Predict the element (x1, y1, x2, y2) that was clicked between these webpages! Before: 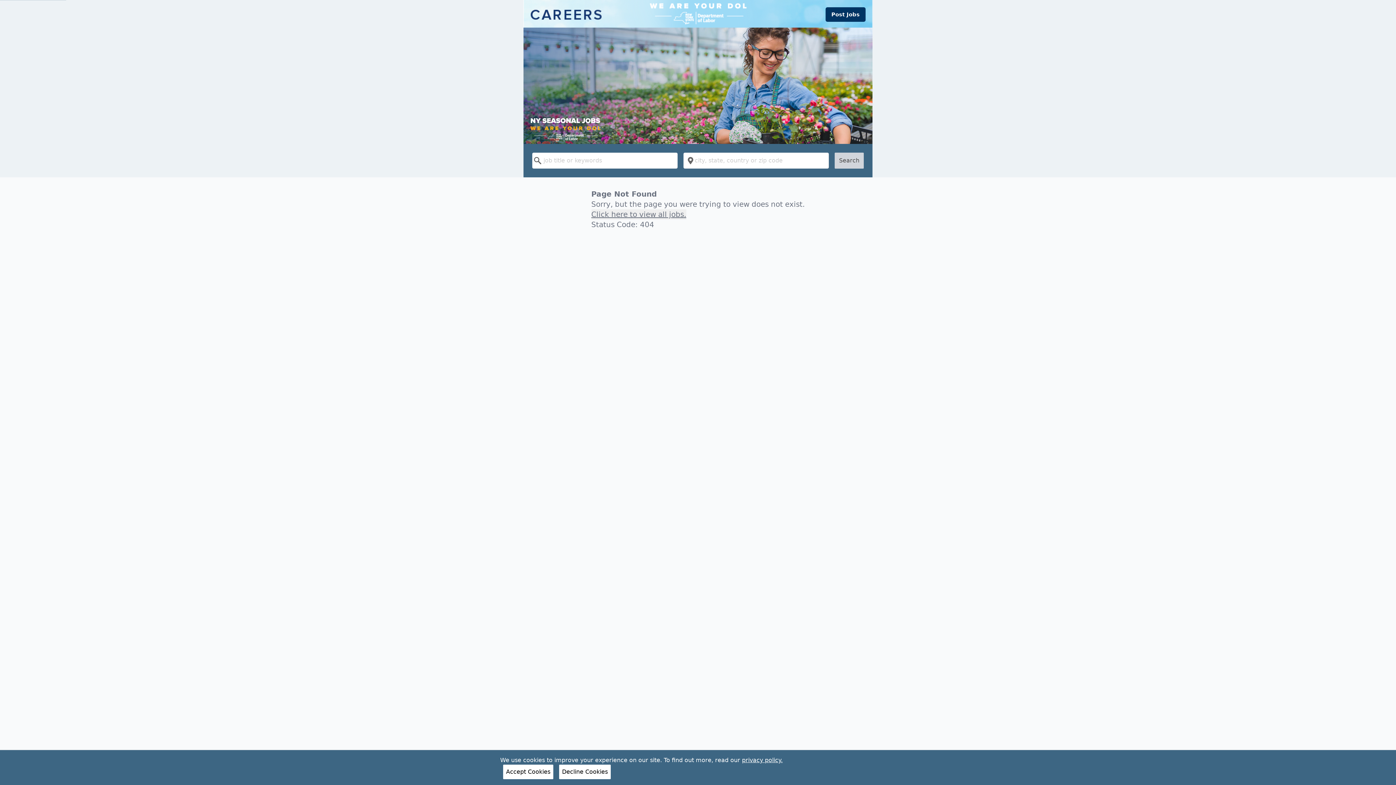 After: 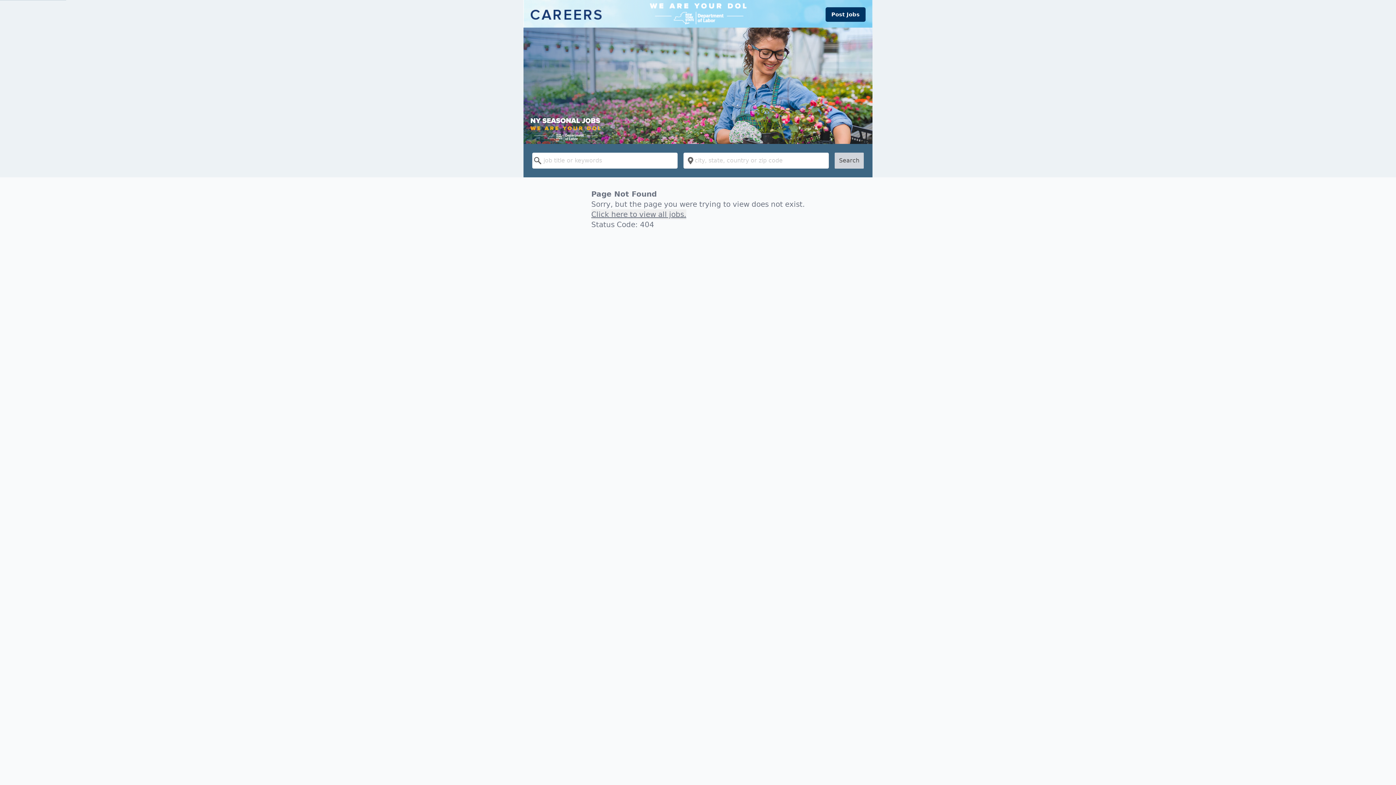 Action: bbox: (559, 765, 610, 779) label: Decline Cookies